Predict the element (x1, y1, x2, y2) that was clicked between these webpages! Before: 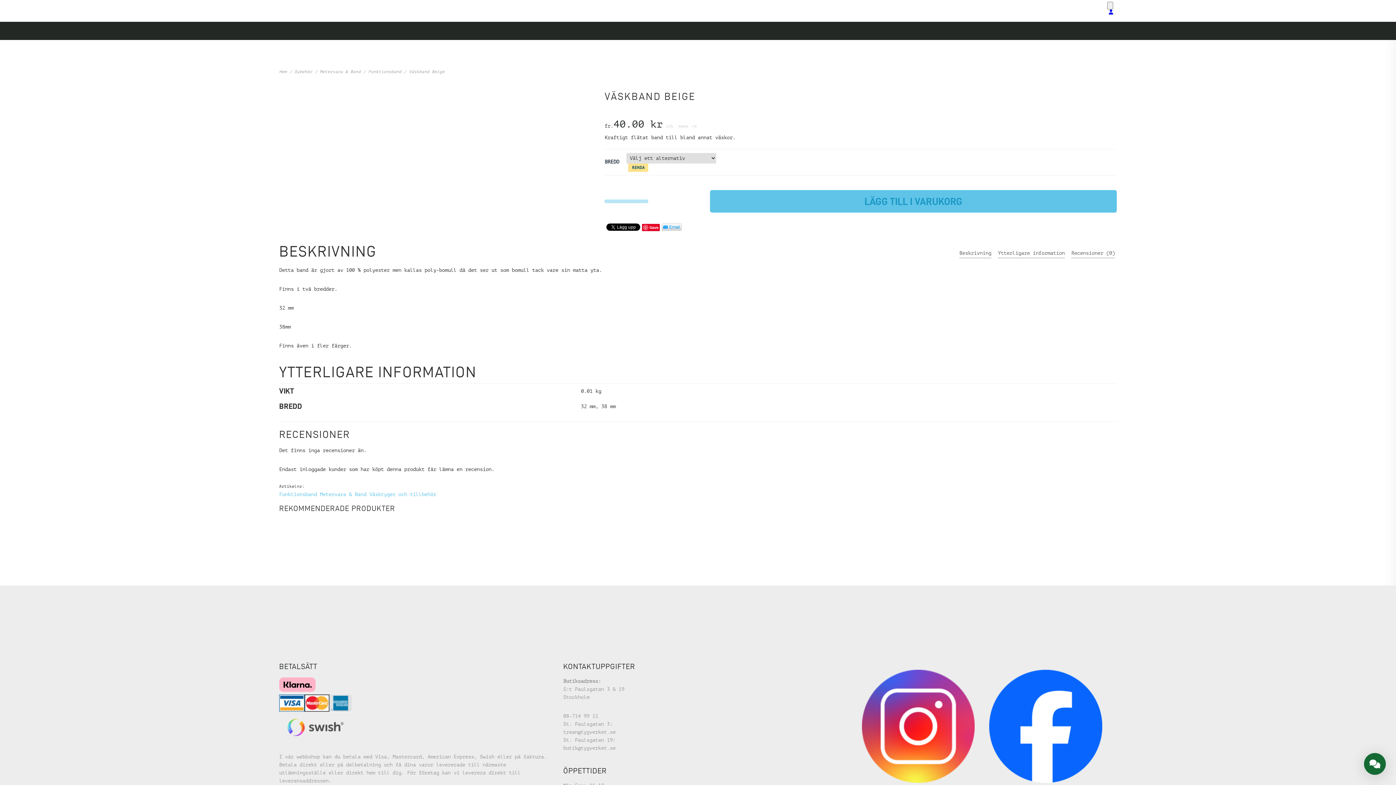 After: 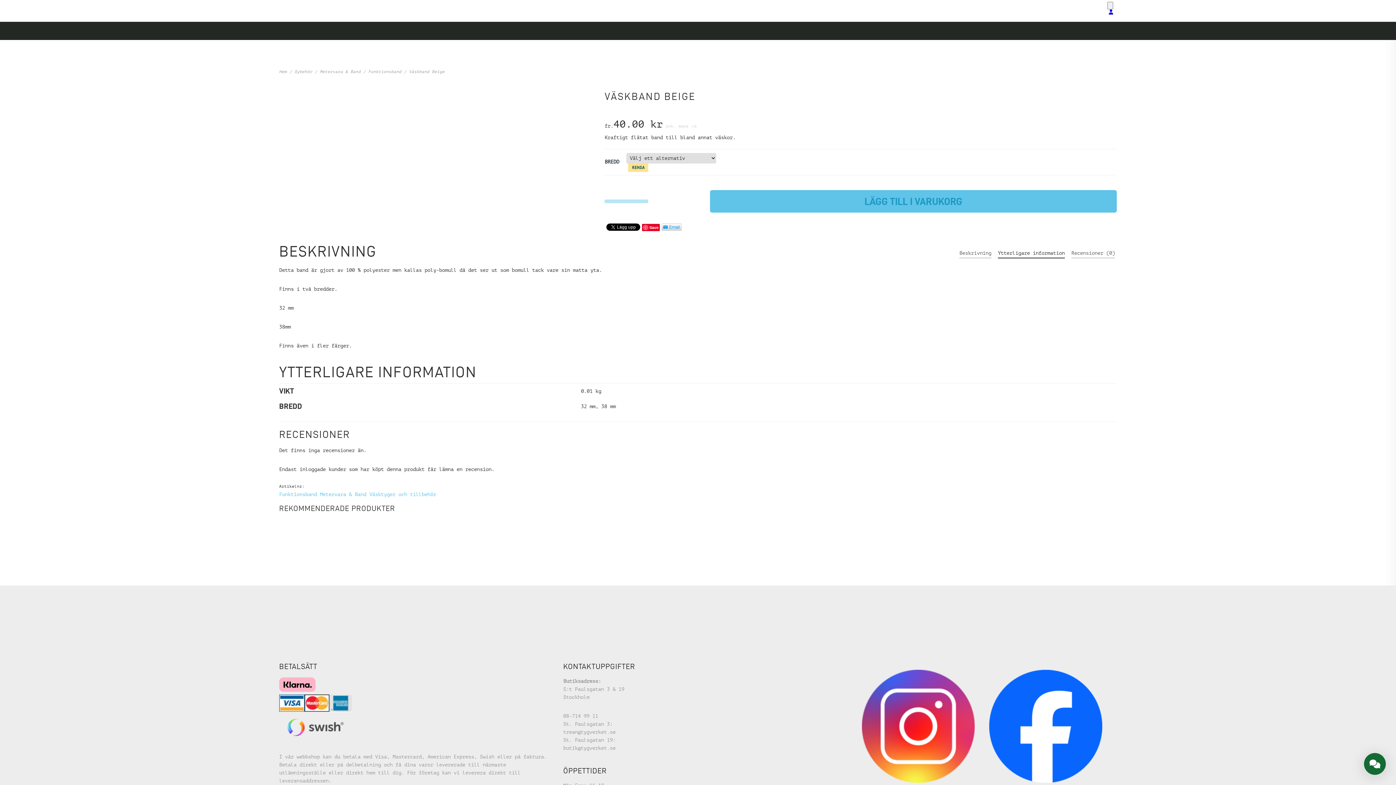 Action: label: Ytterligare information bbox: (998, 249, 1065, 257)